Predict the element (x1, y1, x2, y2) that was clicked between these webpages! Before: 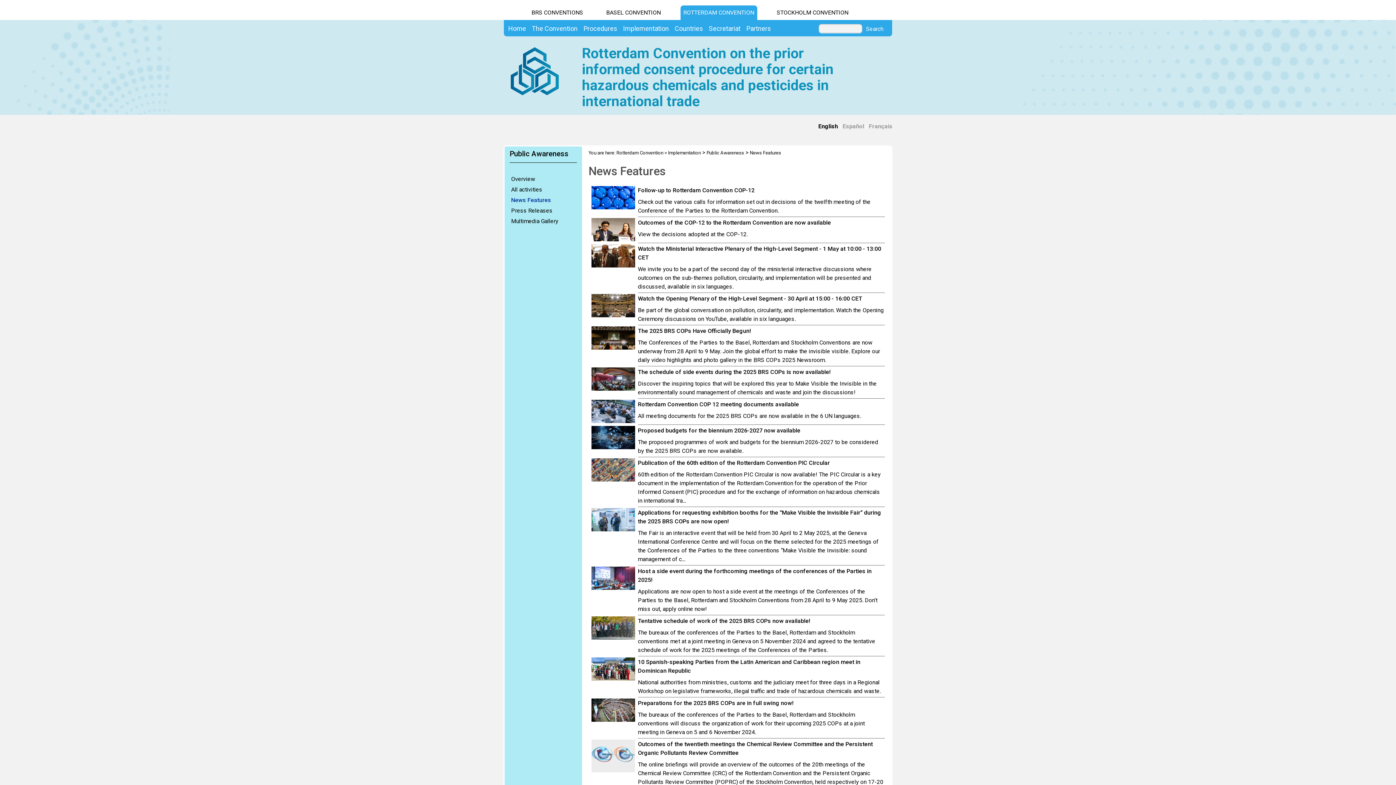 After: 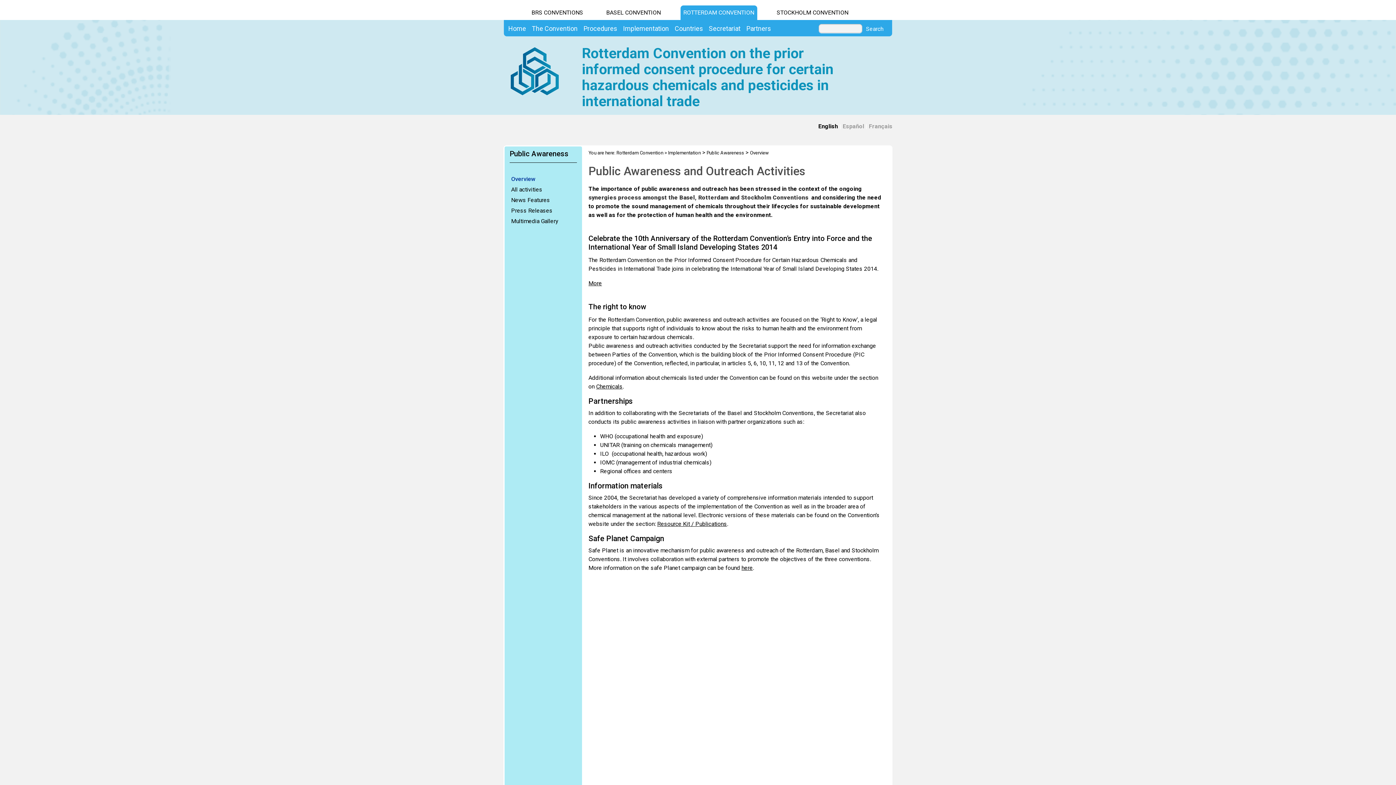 Action: label: Public Awareness bbox: (706, 150, 744, 155)